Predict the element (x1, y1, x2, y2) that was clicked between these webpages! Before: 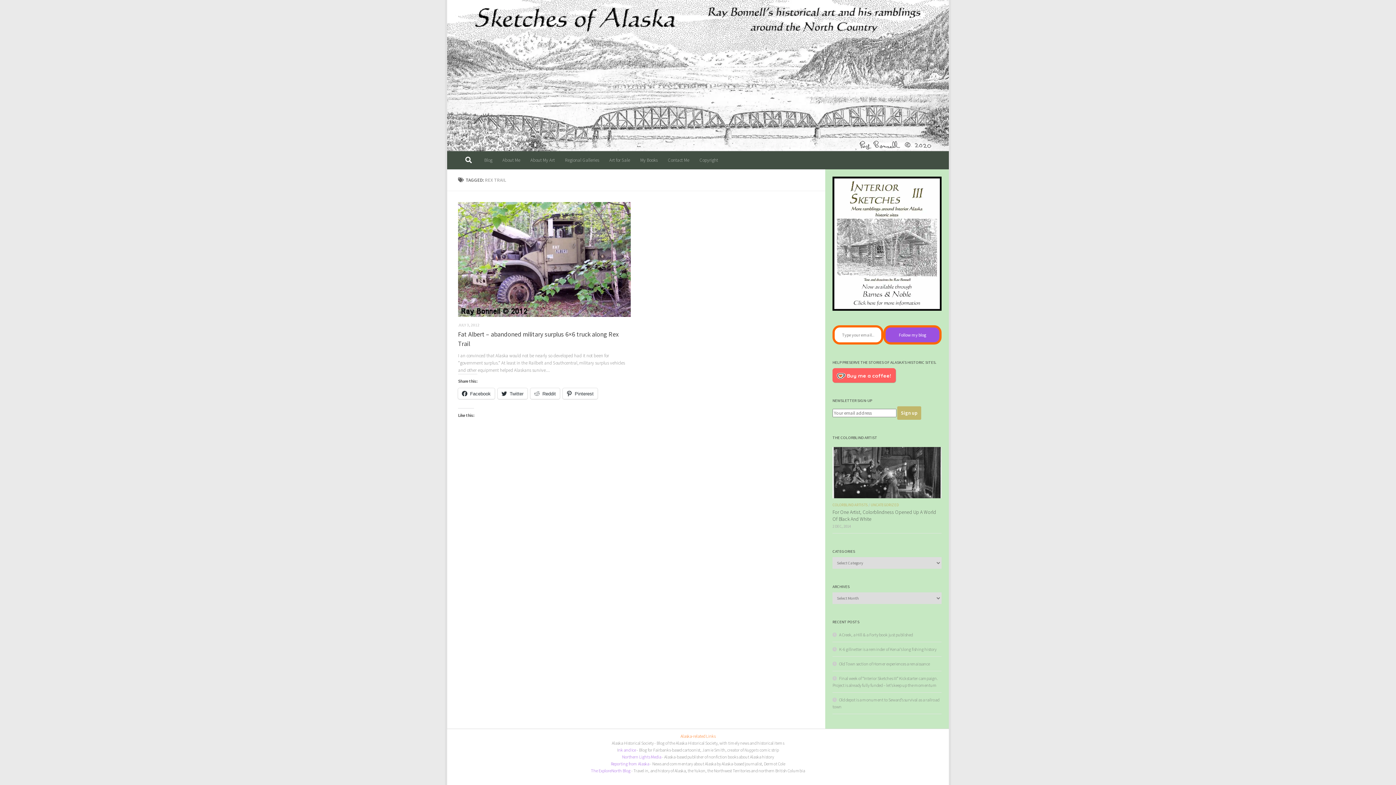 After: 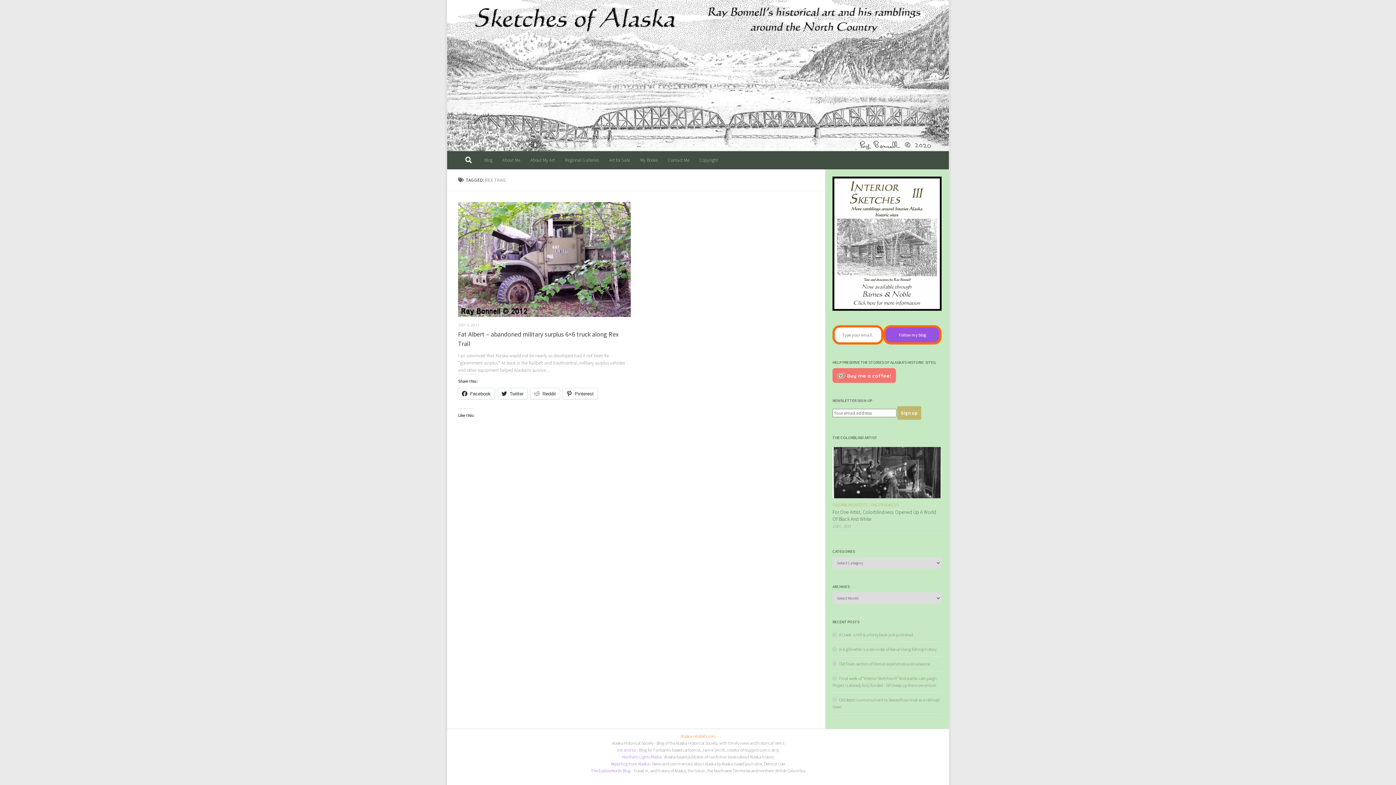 Action: bbox: (832, 368, 896, 382) label: Buy me a coffee!